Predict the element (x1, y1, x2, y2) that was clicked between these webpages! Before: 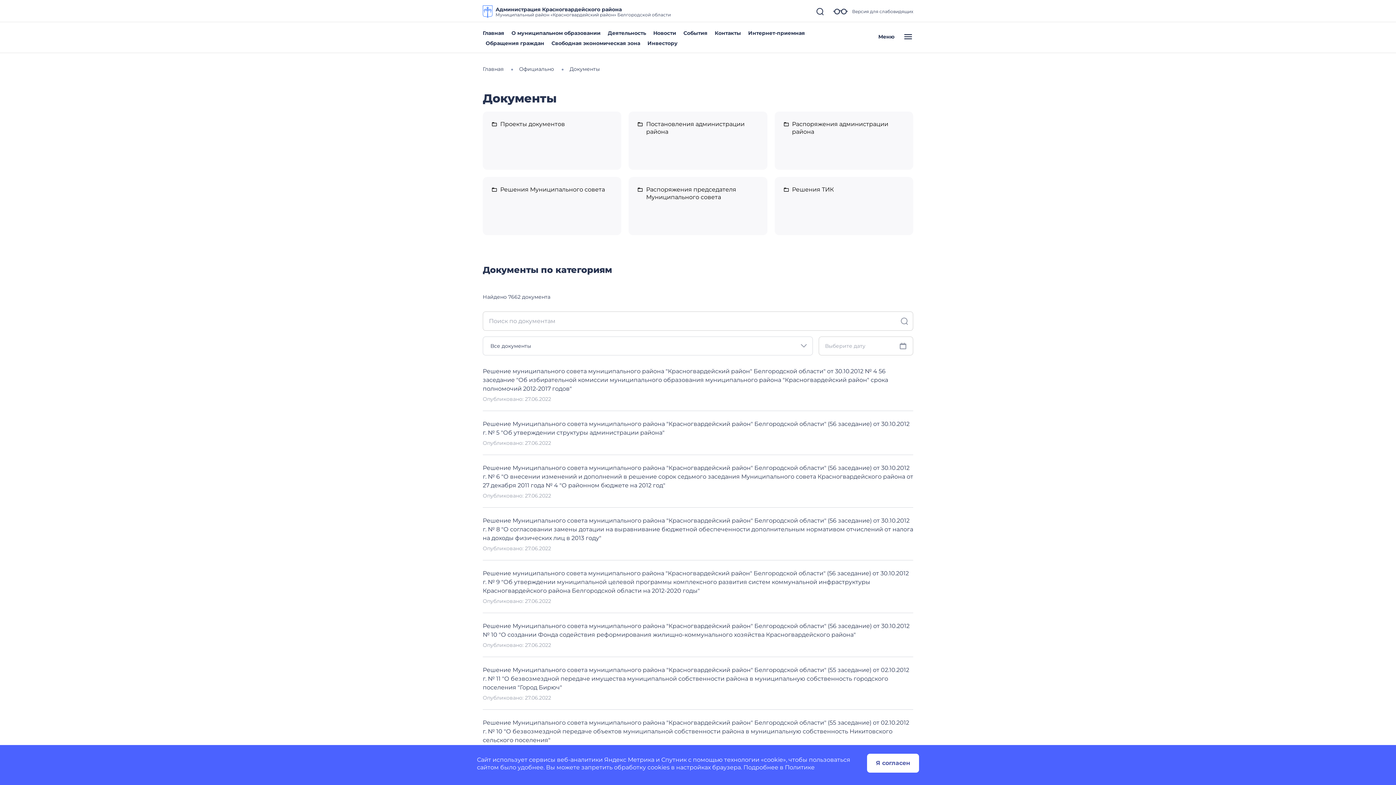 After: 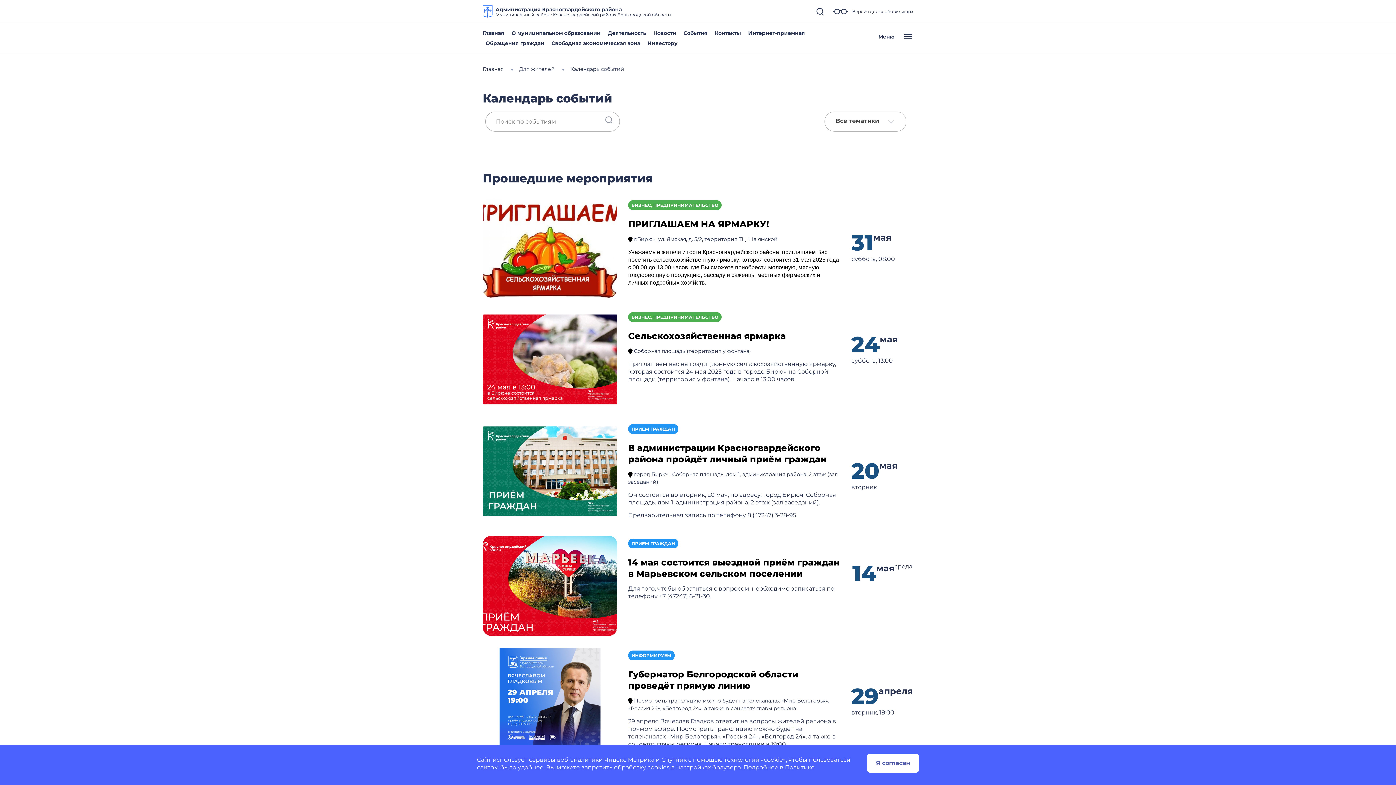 Action: label: События bbox: (683, 29, 707, 36)